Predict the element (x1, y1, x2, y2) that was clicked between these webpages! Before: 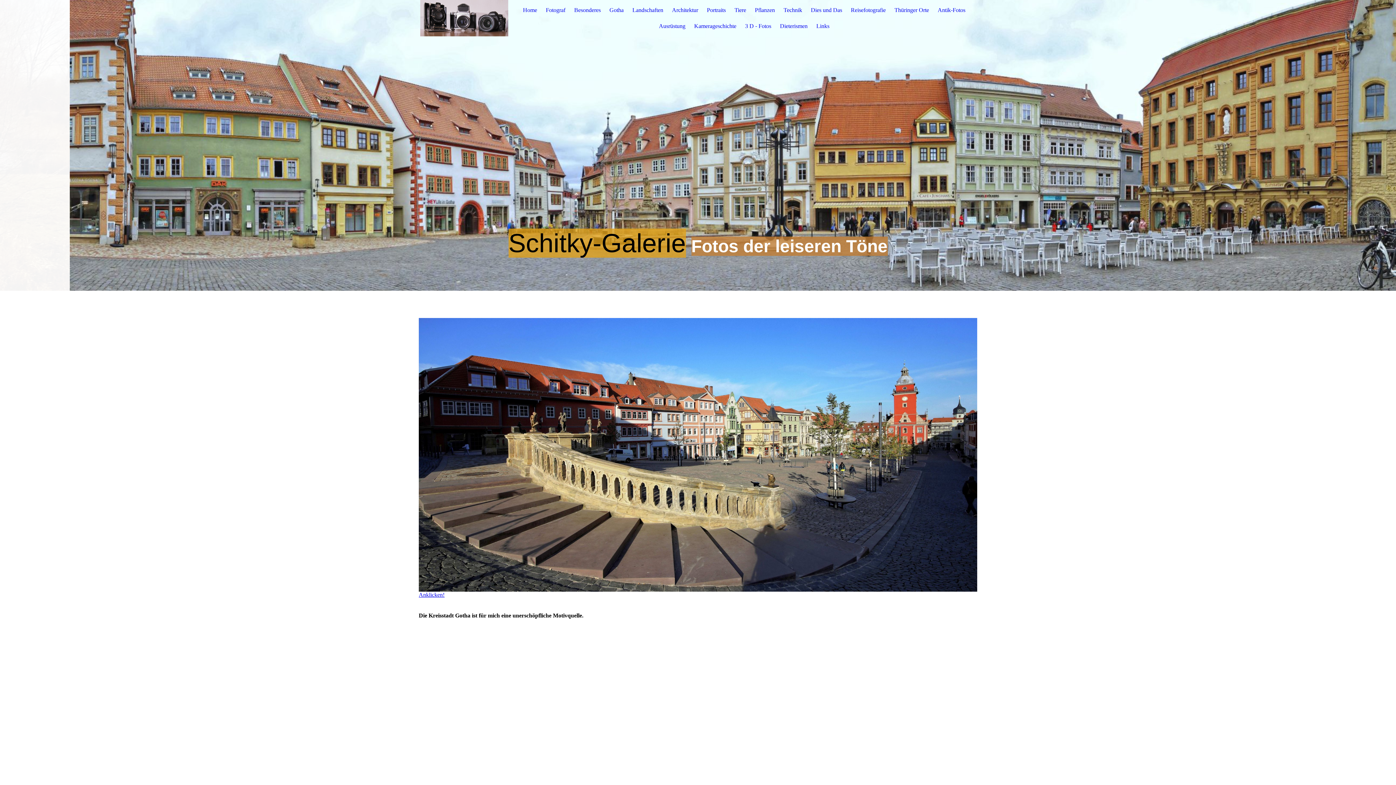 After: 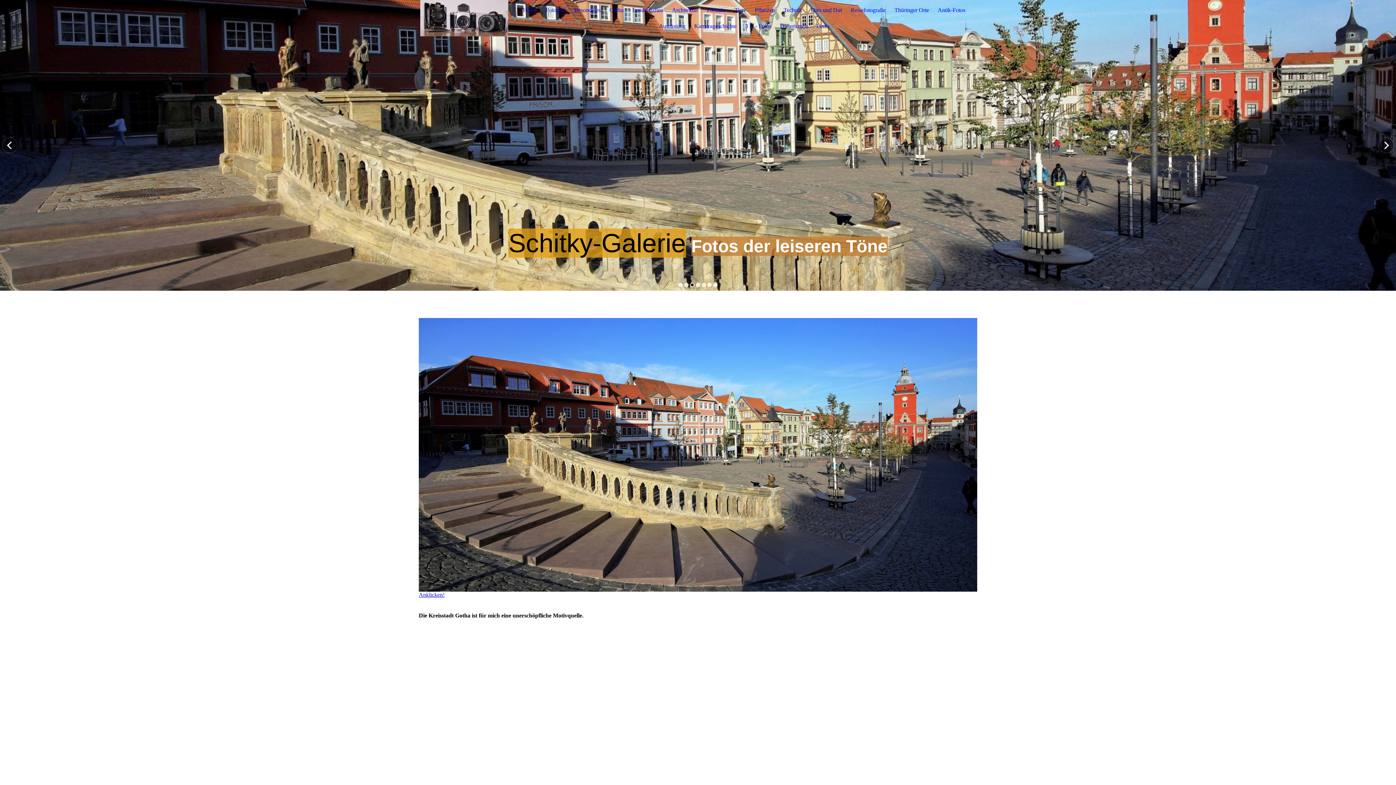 Action: bbox: (690, 282, 694, 287)